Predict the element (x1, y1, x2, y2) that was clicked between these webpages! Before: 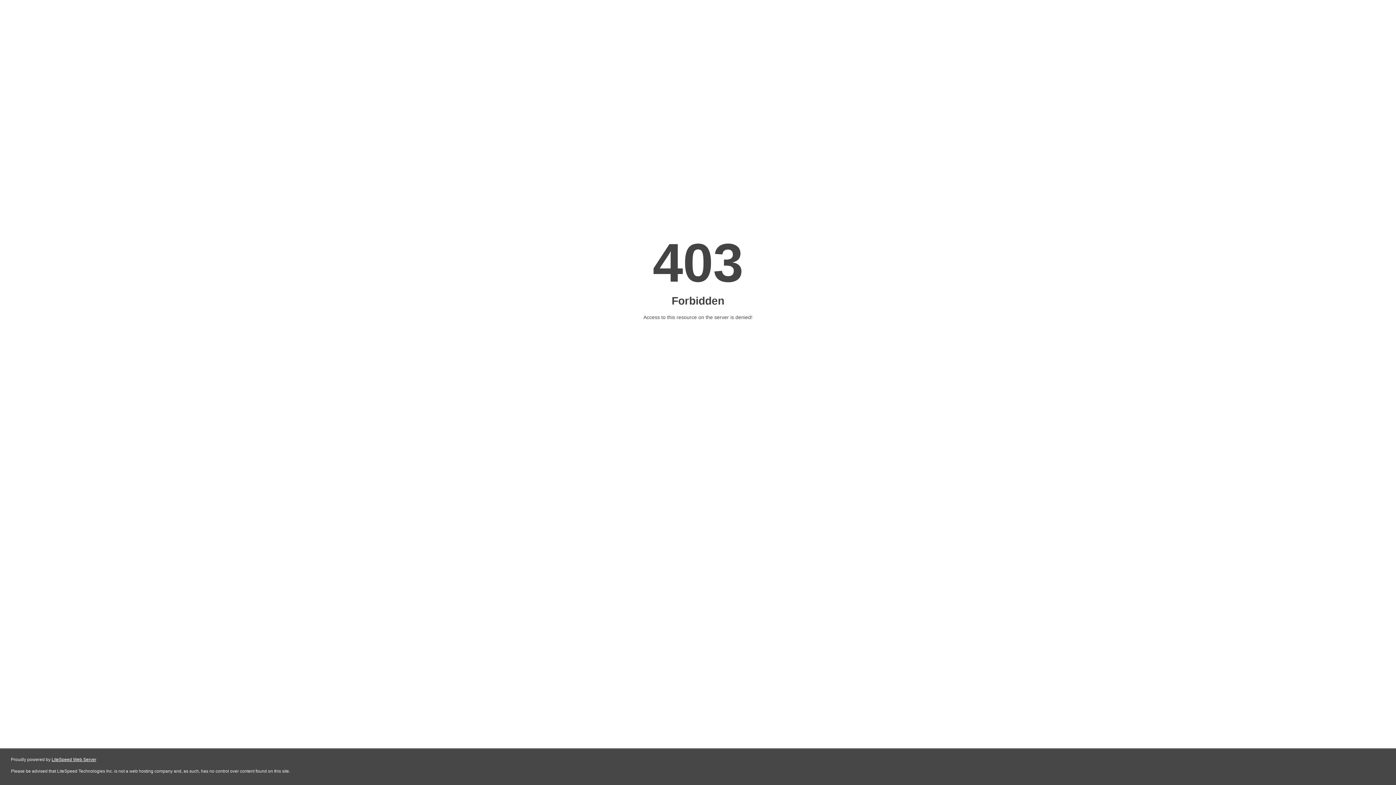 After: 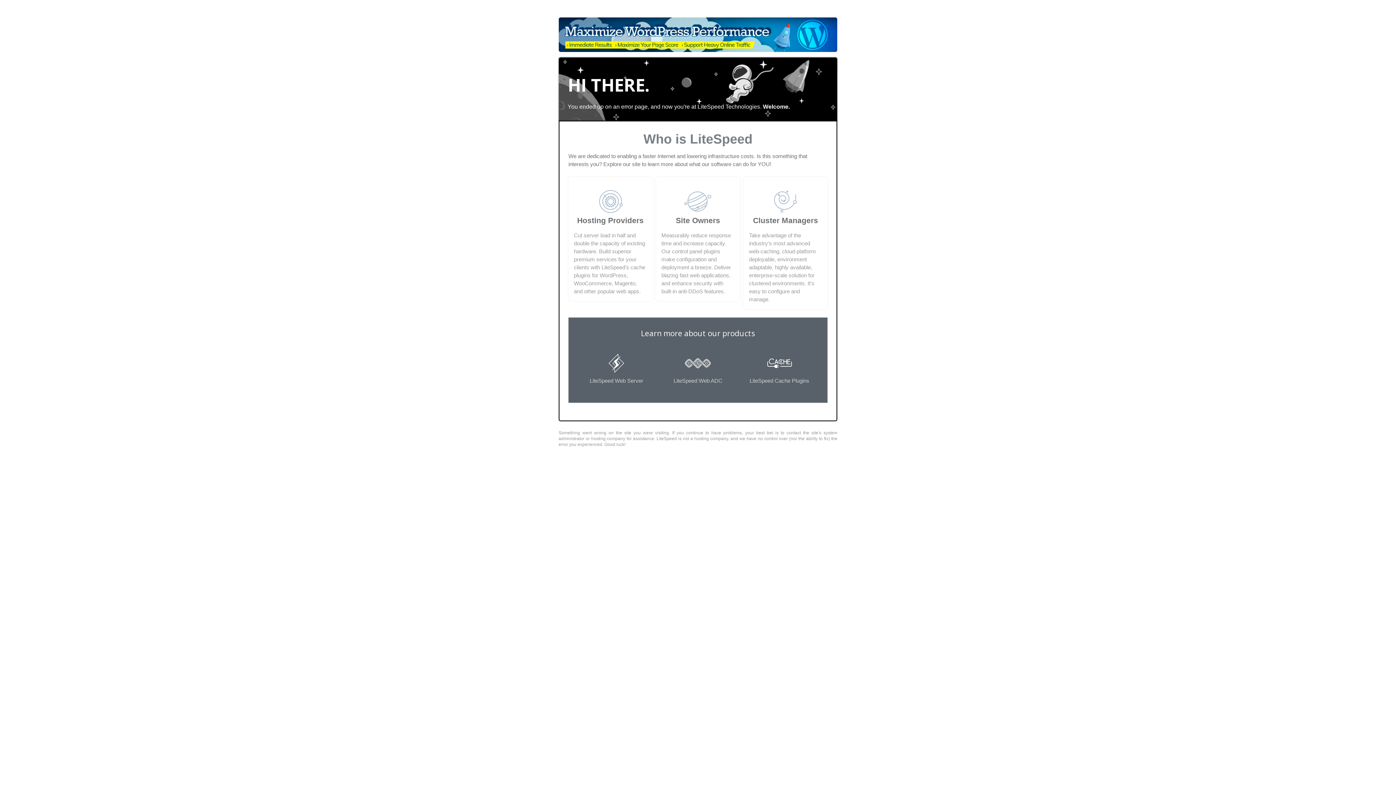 Action: bbox: (51, 757, 96, 762) label: LiteSpeed Web Server